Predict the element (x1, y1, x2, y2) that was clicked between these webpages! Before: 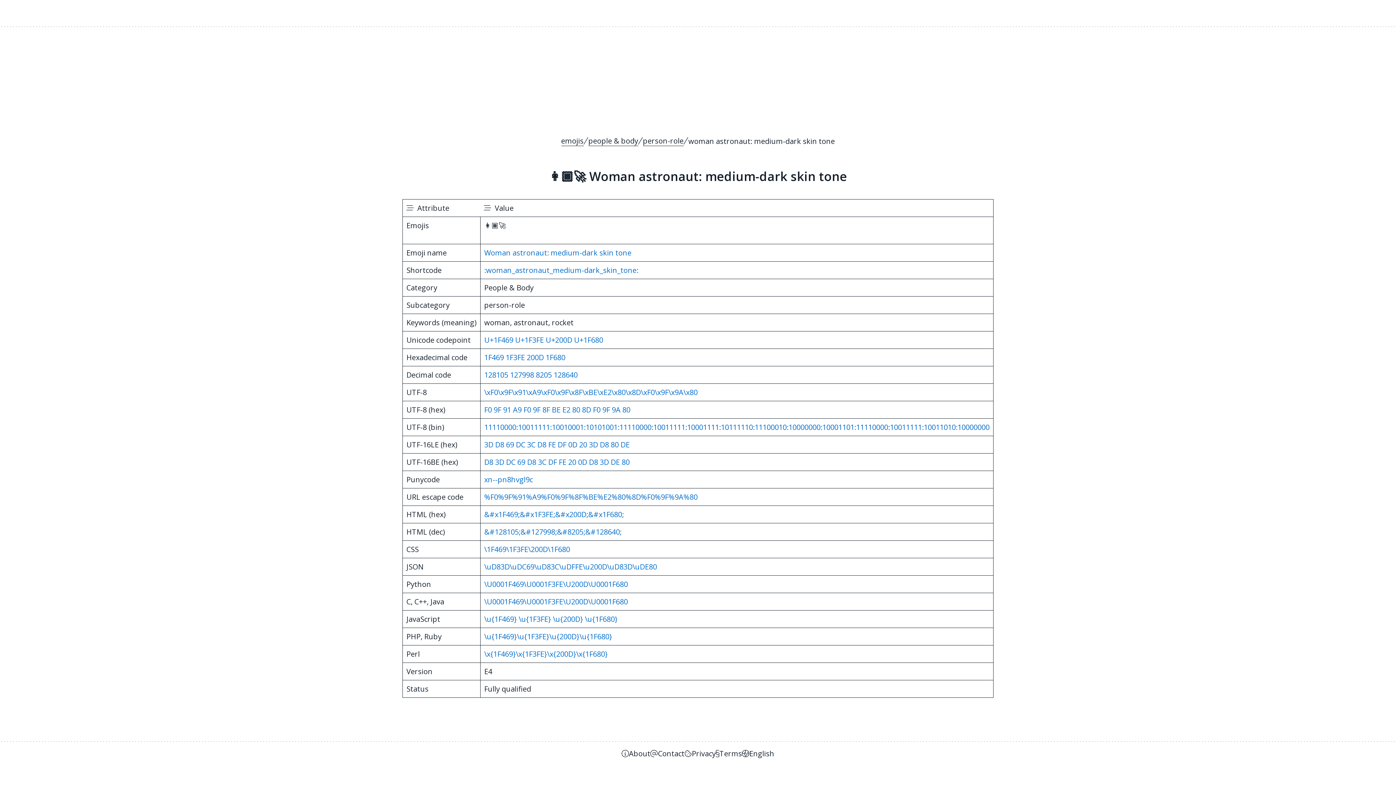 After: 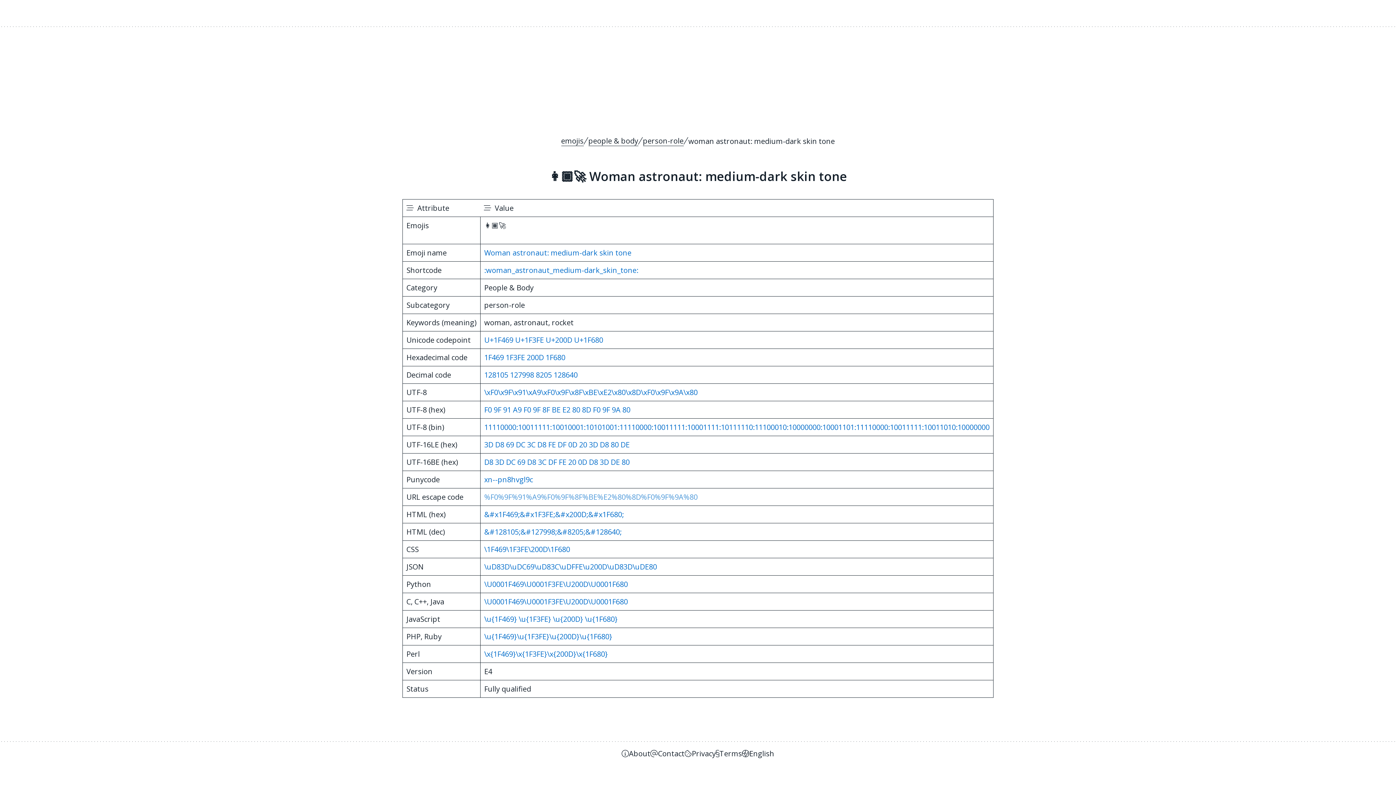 Action: label: %F0%9F%91%A9%F0%9F%8F%BE%E2%80%8D%F0%9F%9A%80 bbox: (484, 492, 697, 502)